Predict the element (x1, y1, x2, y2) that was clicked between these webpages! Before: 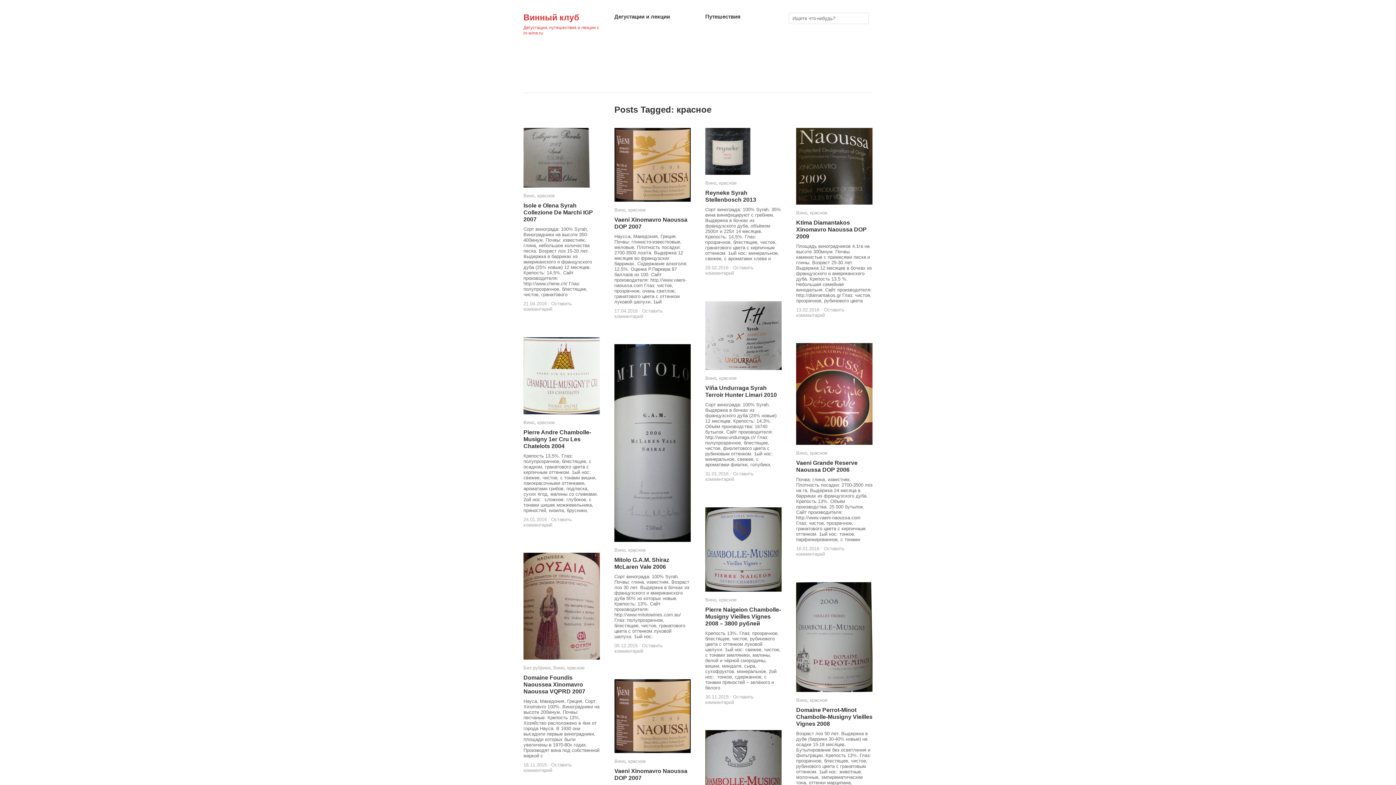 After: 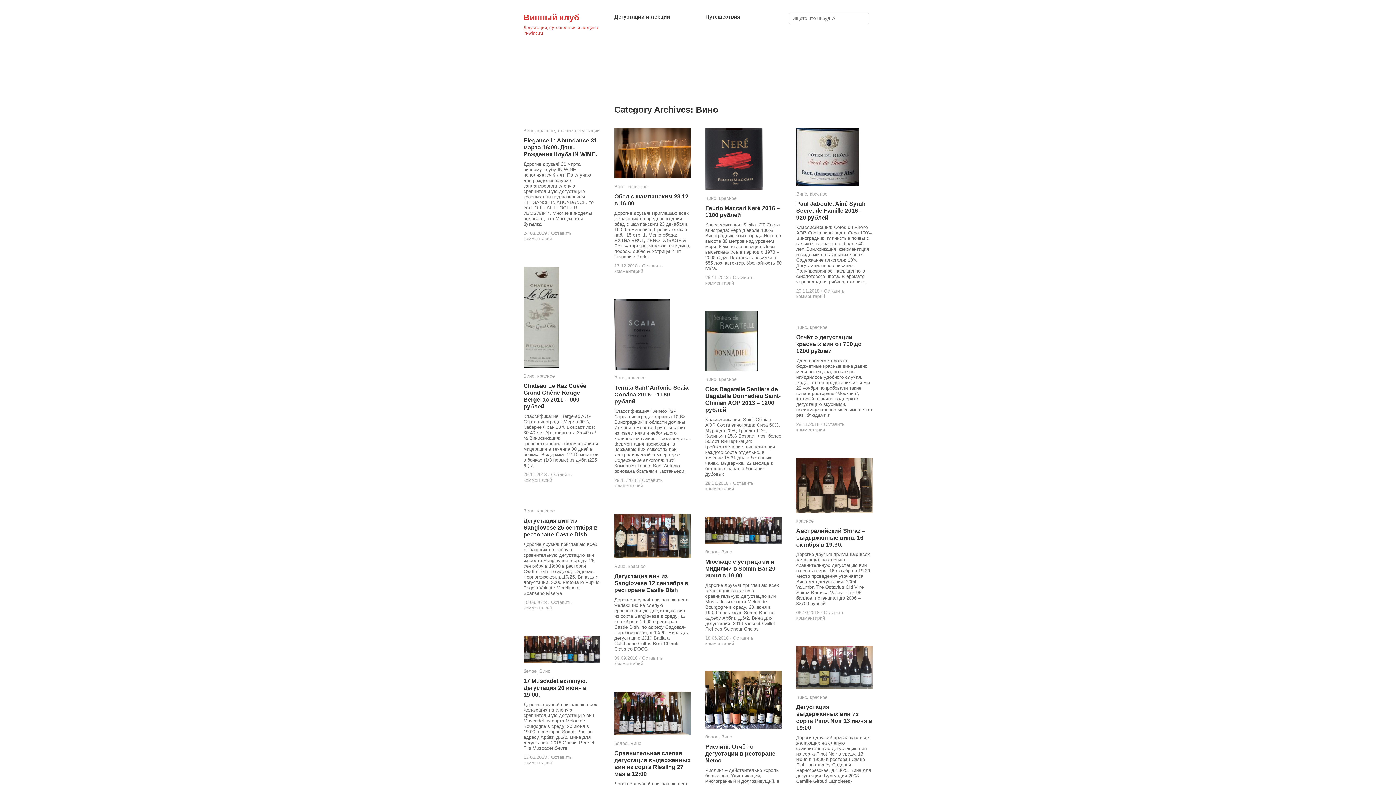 Action: bbox: (705, 375, 716, 381) label: Вино